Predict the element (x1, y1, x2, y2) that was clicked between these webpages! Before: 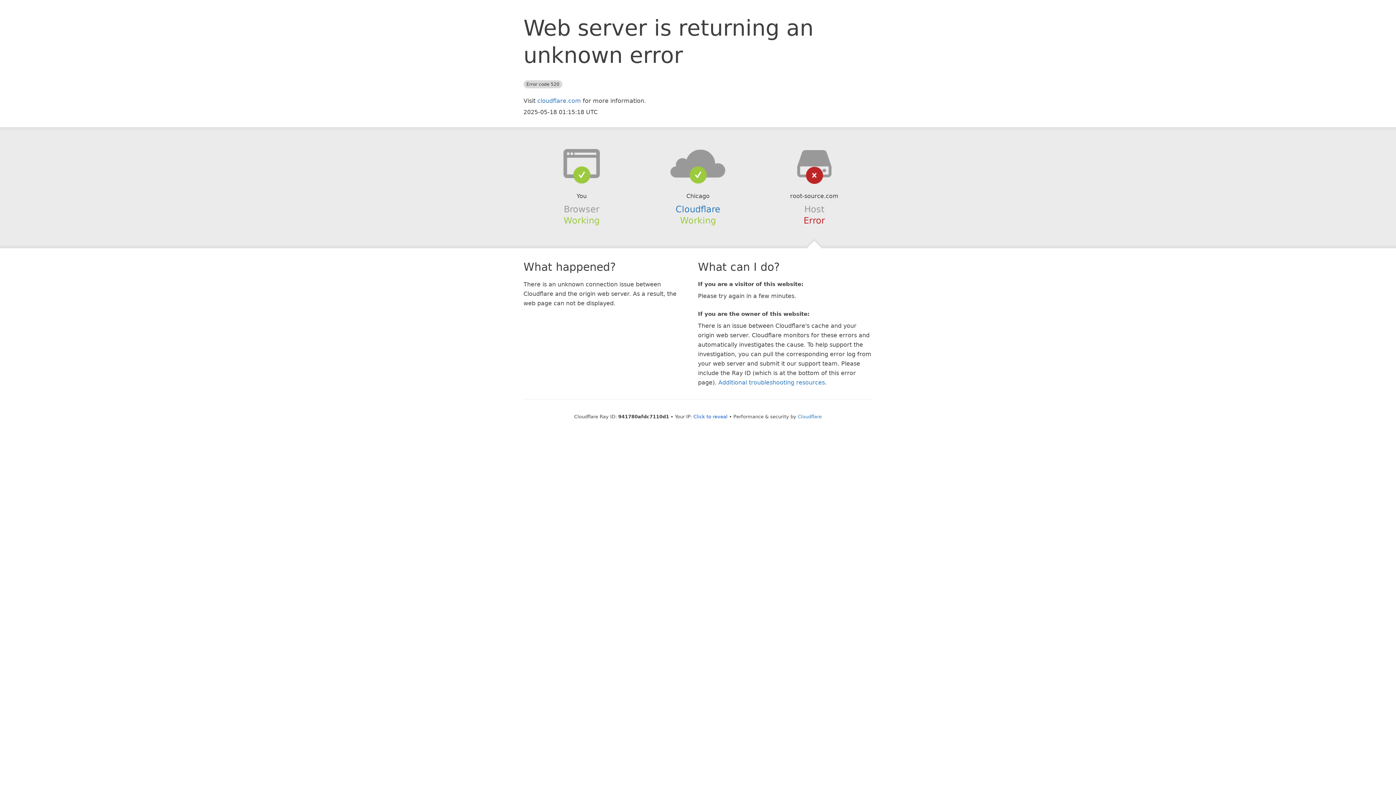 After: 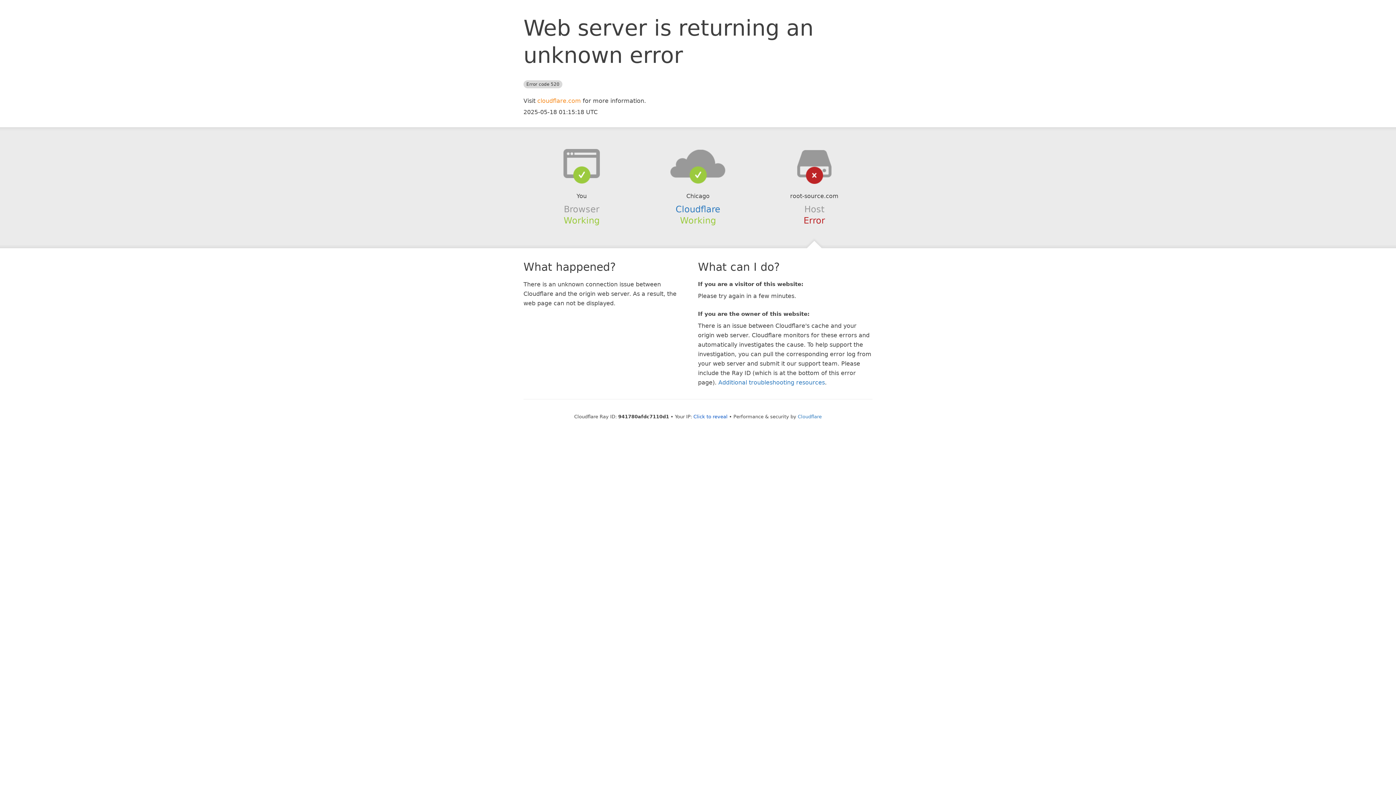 Action: label: cloudflare.com bbox: (537, 97, 581, 104)